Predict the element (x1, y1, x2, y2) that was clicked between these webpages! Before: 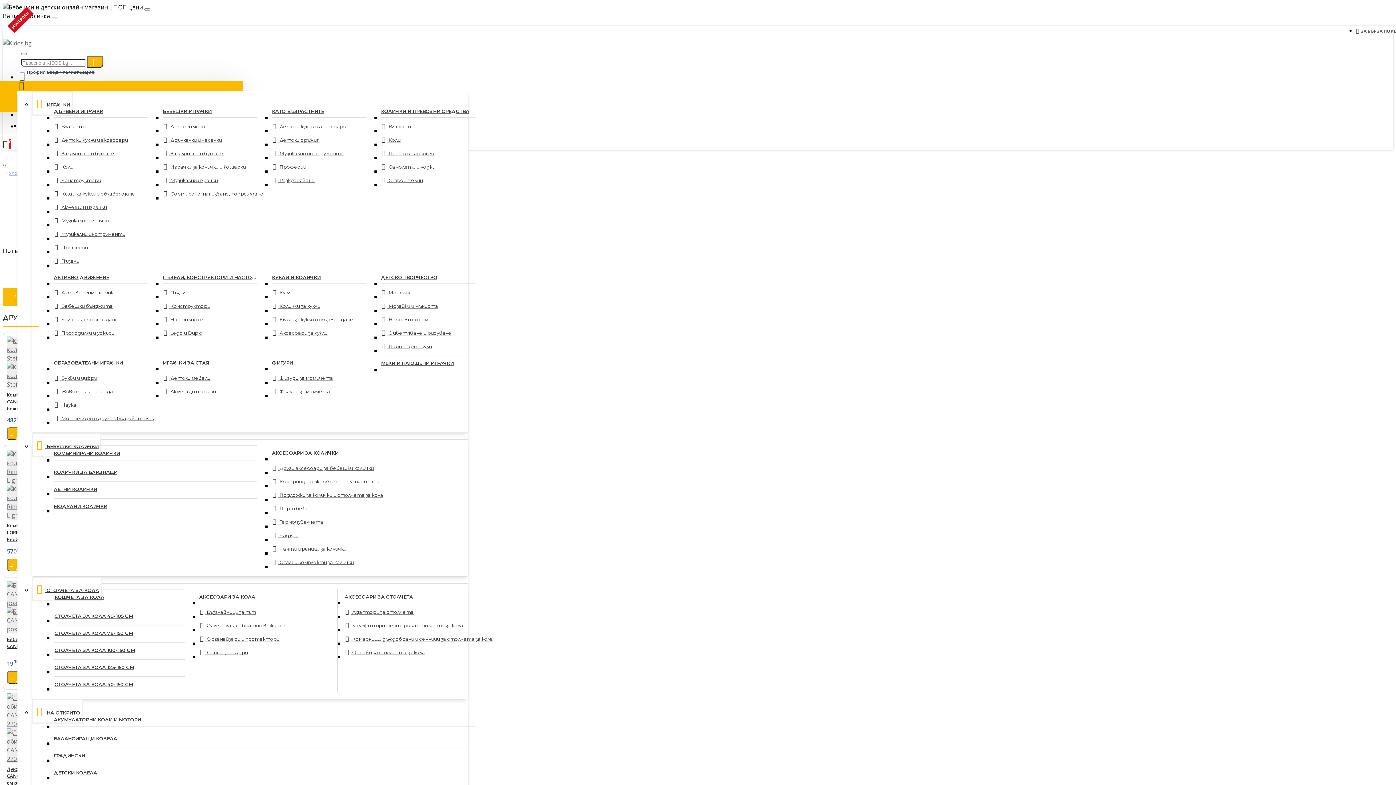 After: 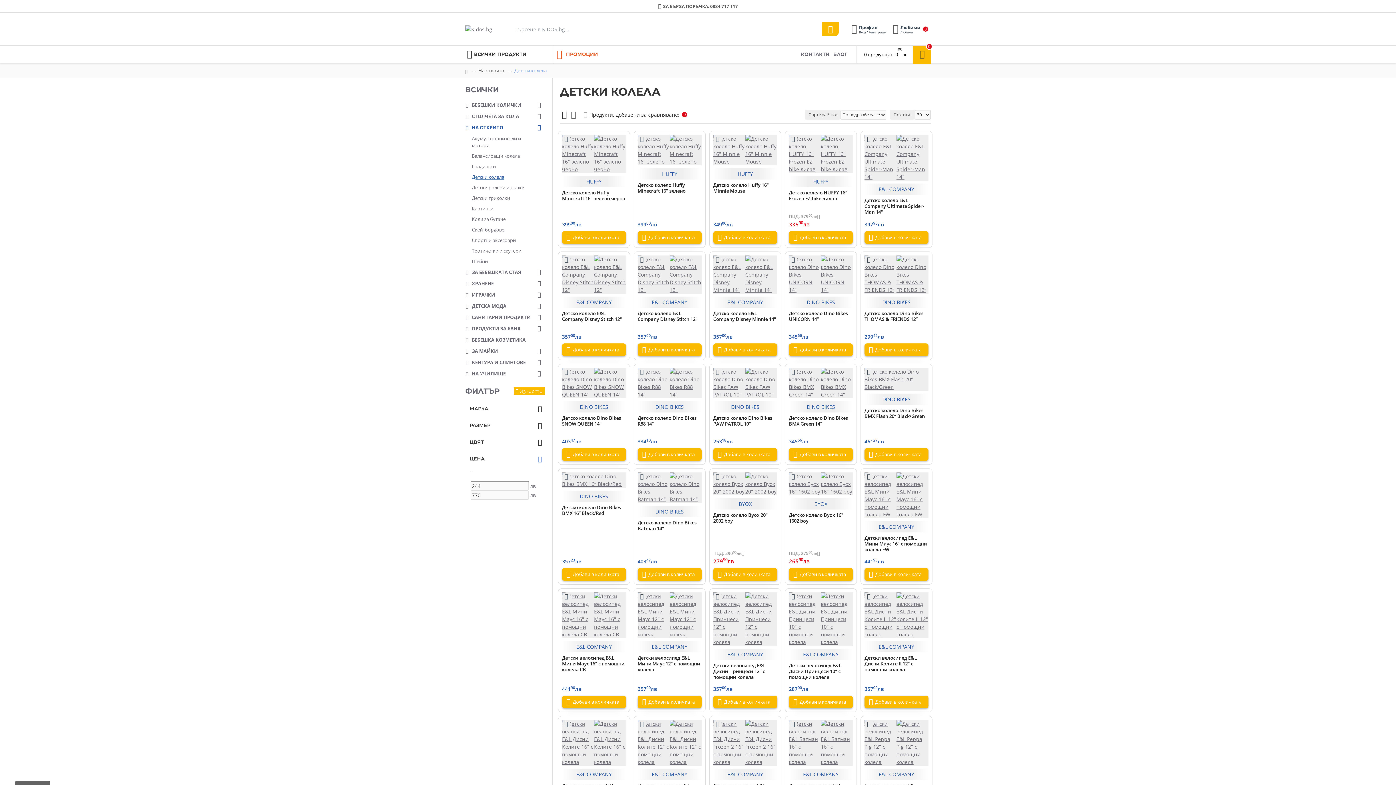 Action: bbox: (53, 765, 475, 780) label: ДЕТСКИ КОЛЕЛА